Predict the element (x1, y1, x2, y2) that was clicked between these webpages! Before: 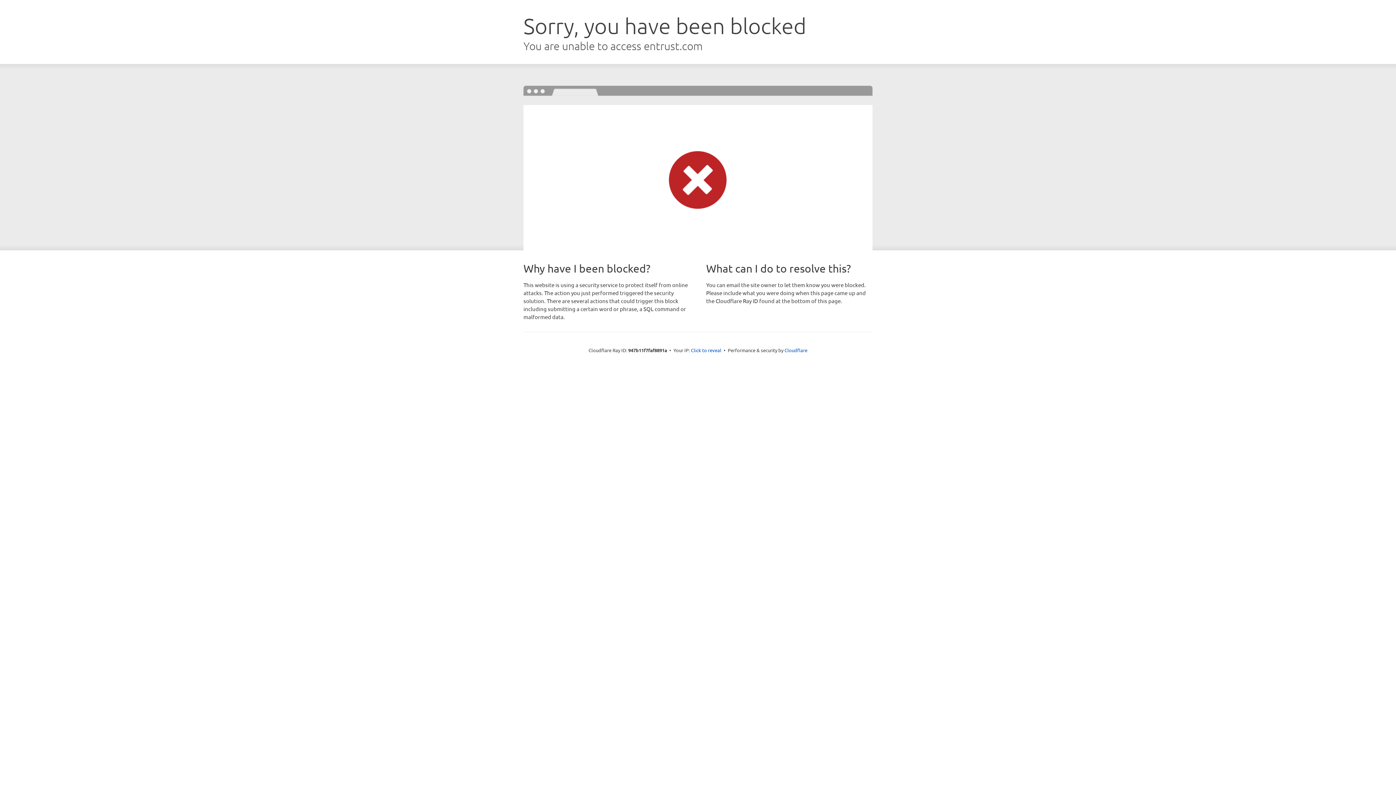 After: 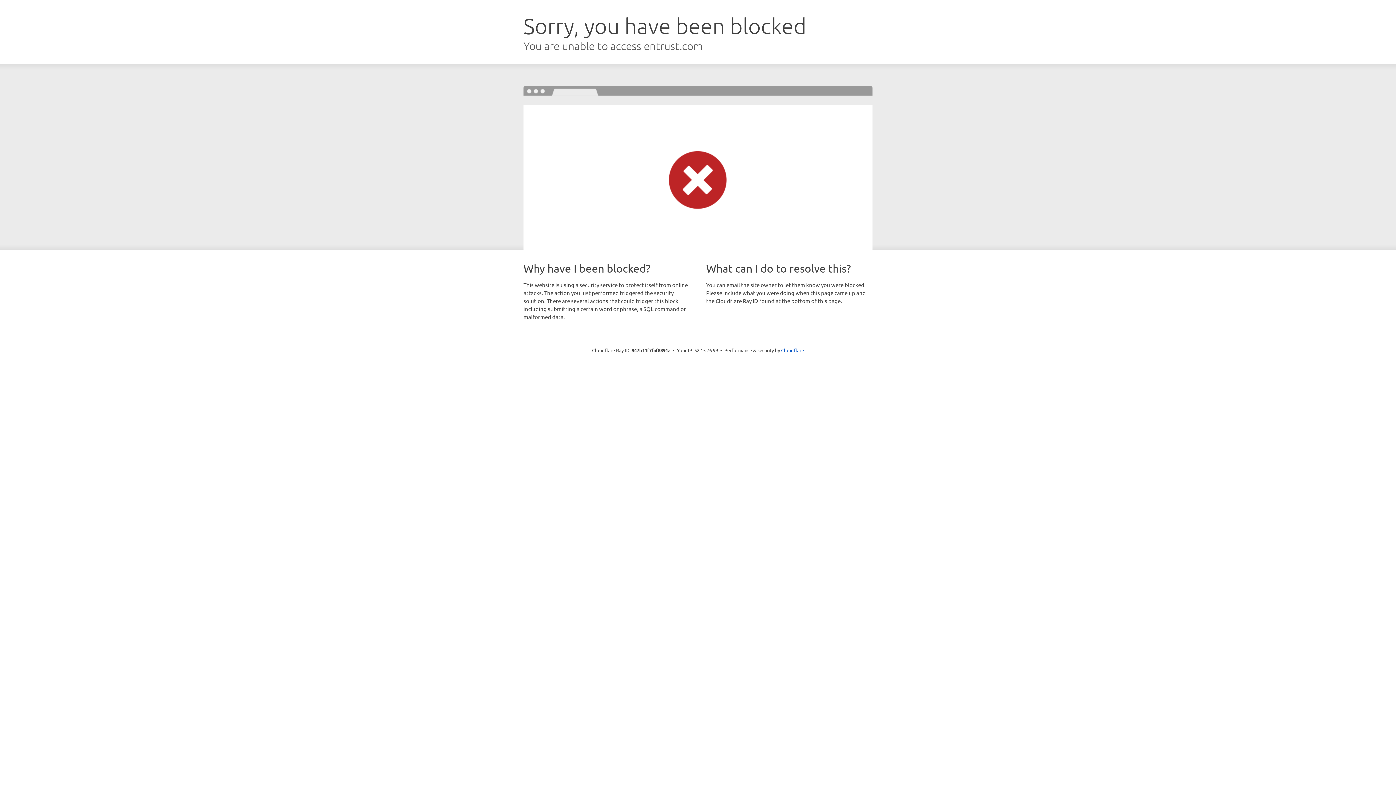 Action: label: Click to reveal bbox: (691, 346, 721, 353)